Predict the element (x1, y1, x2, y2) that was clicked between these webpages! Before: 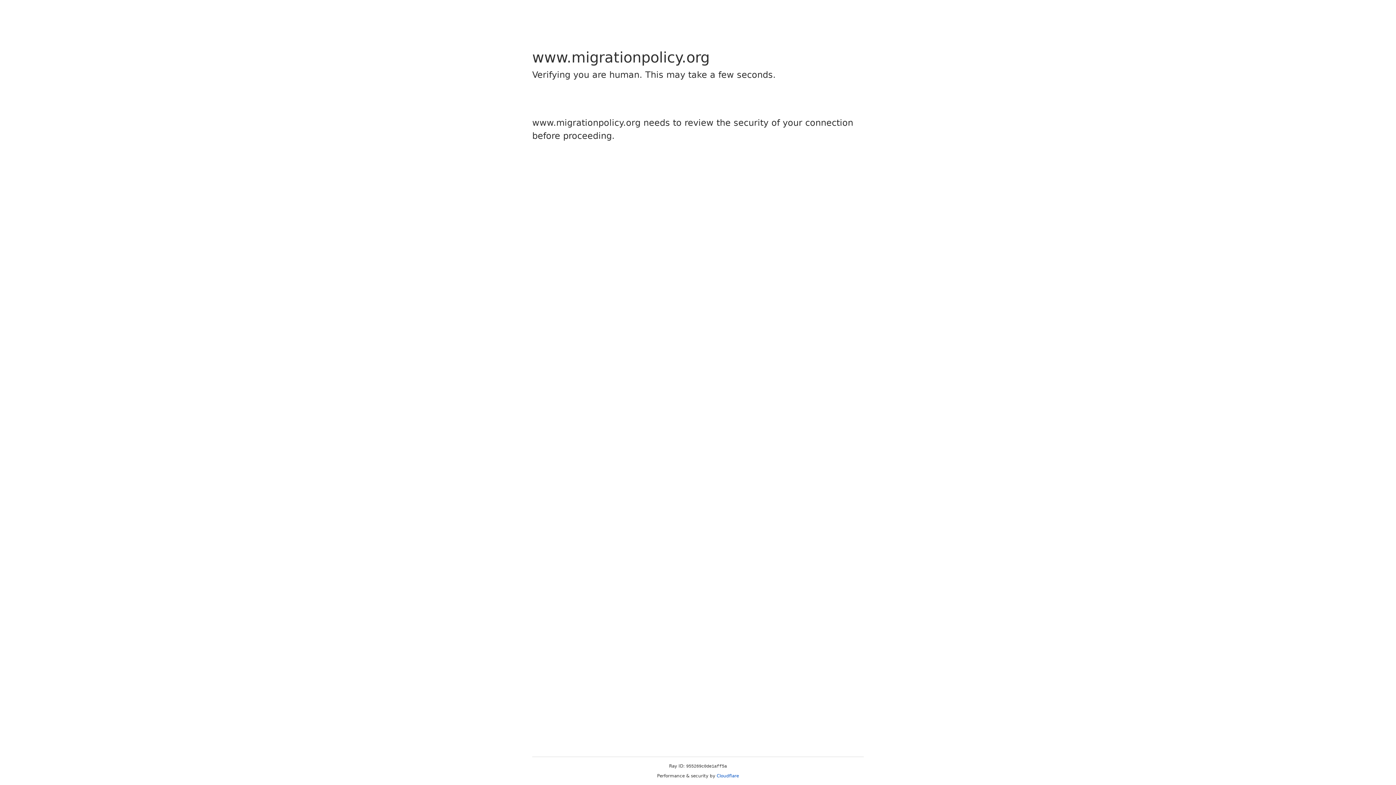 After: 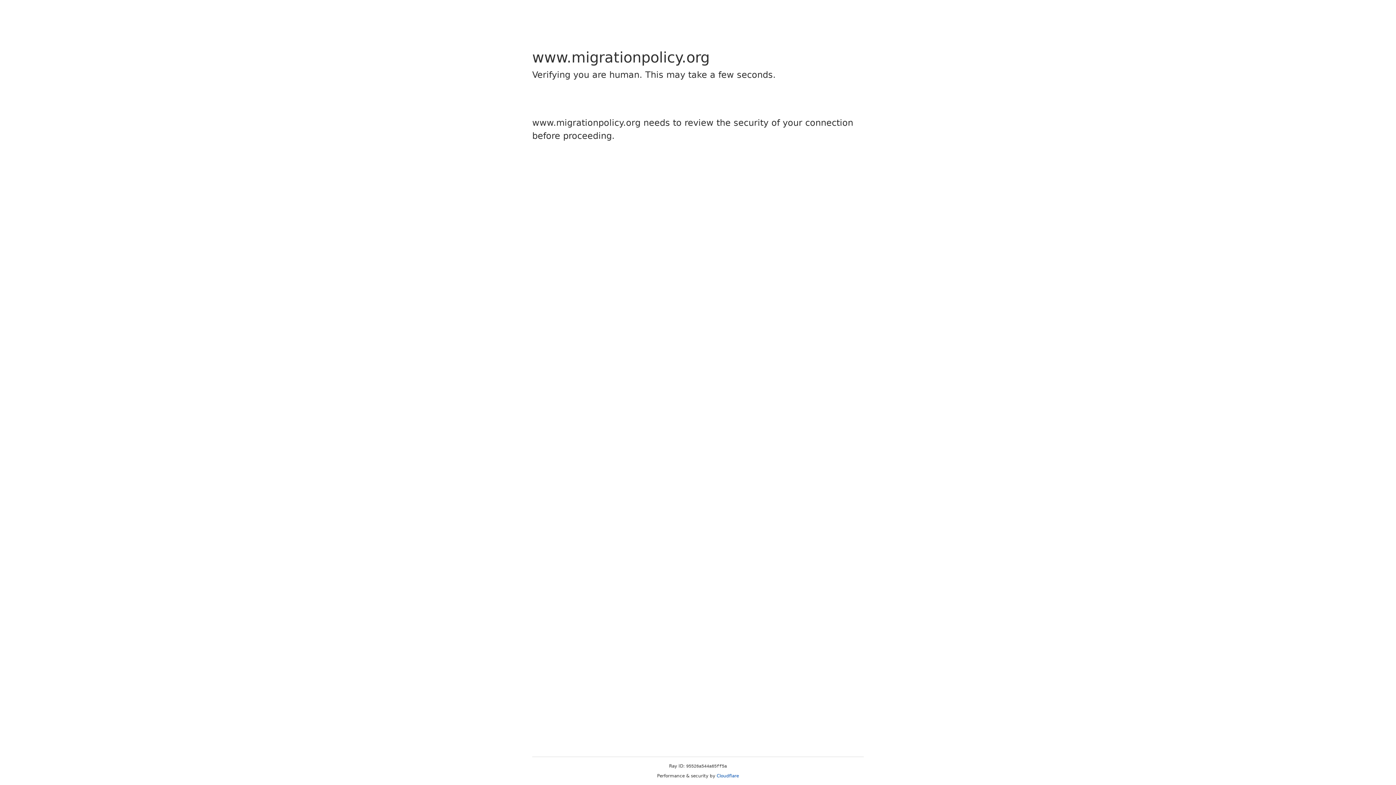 Action: bbox: (716, 773, 739, 778) label: Cloudflare